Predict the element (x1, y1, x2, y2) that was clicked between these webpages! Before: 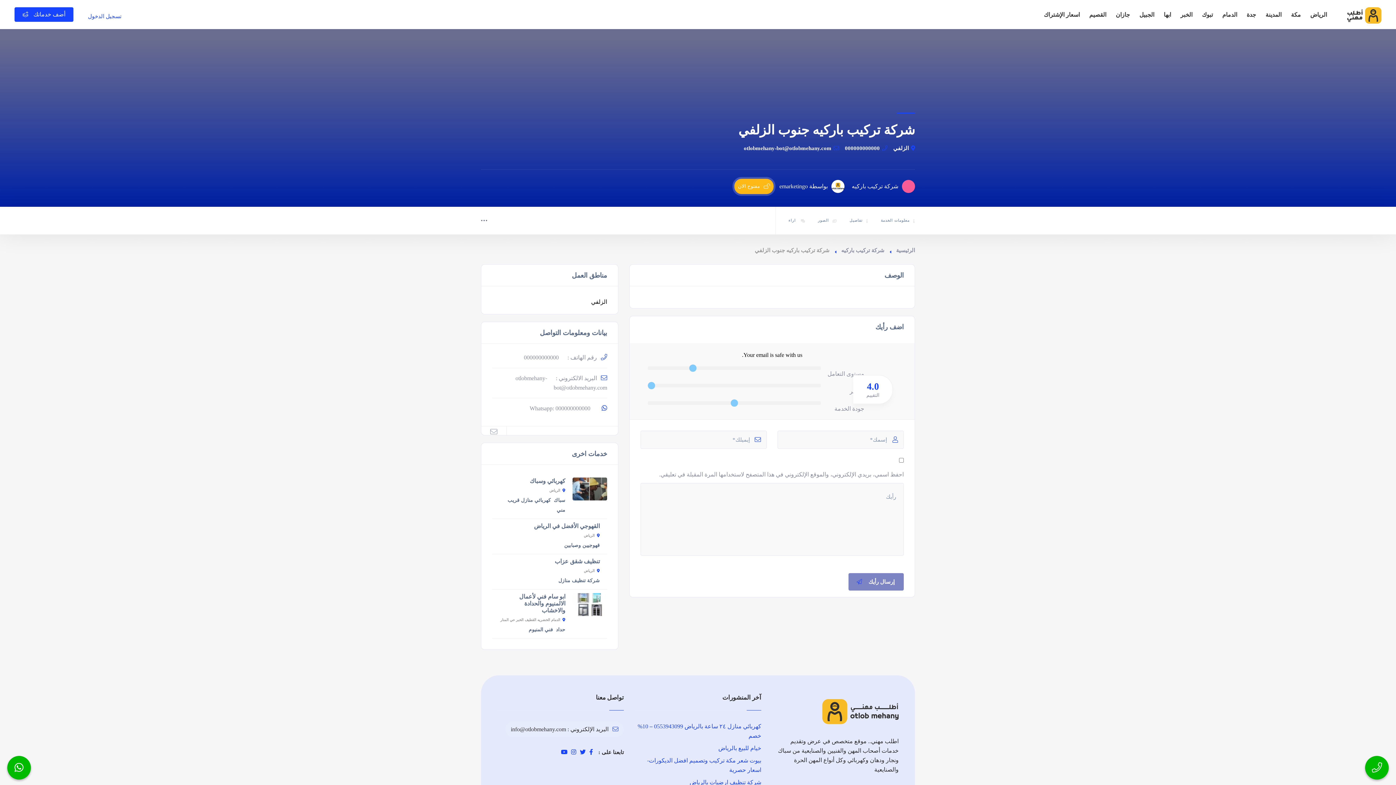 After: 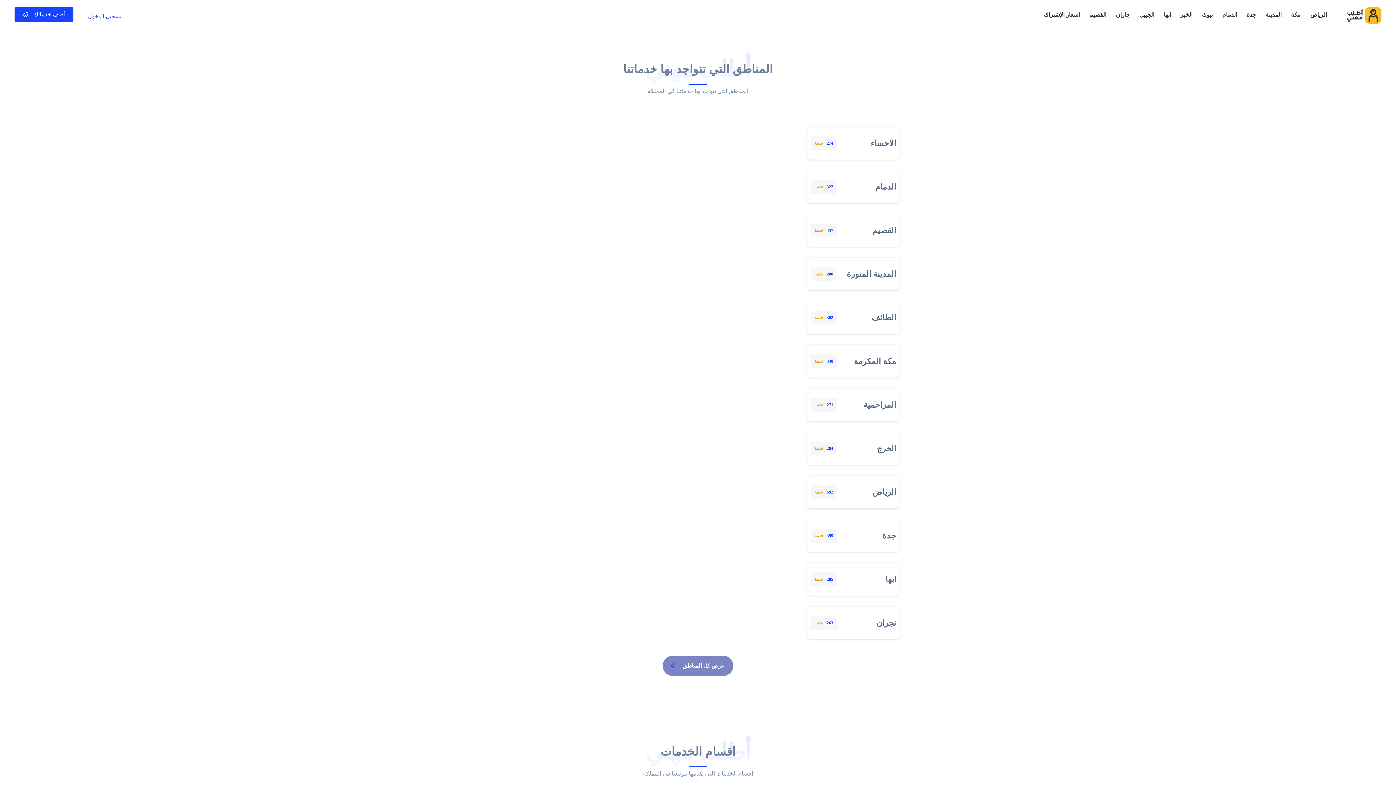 Action: bbox: (890, 245, 915, 255) label: الرئيسية